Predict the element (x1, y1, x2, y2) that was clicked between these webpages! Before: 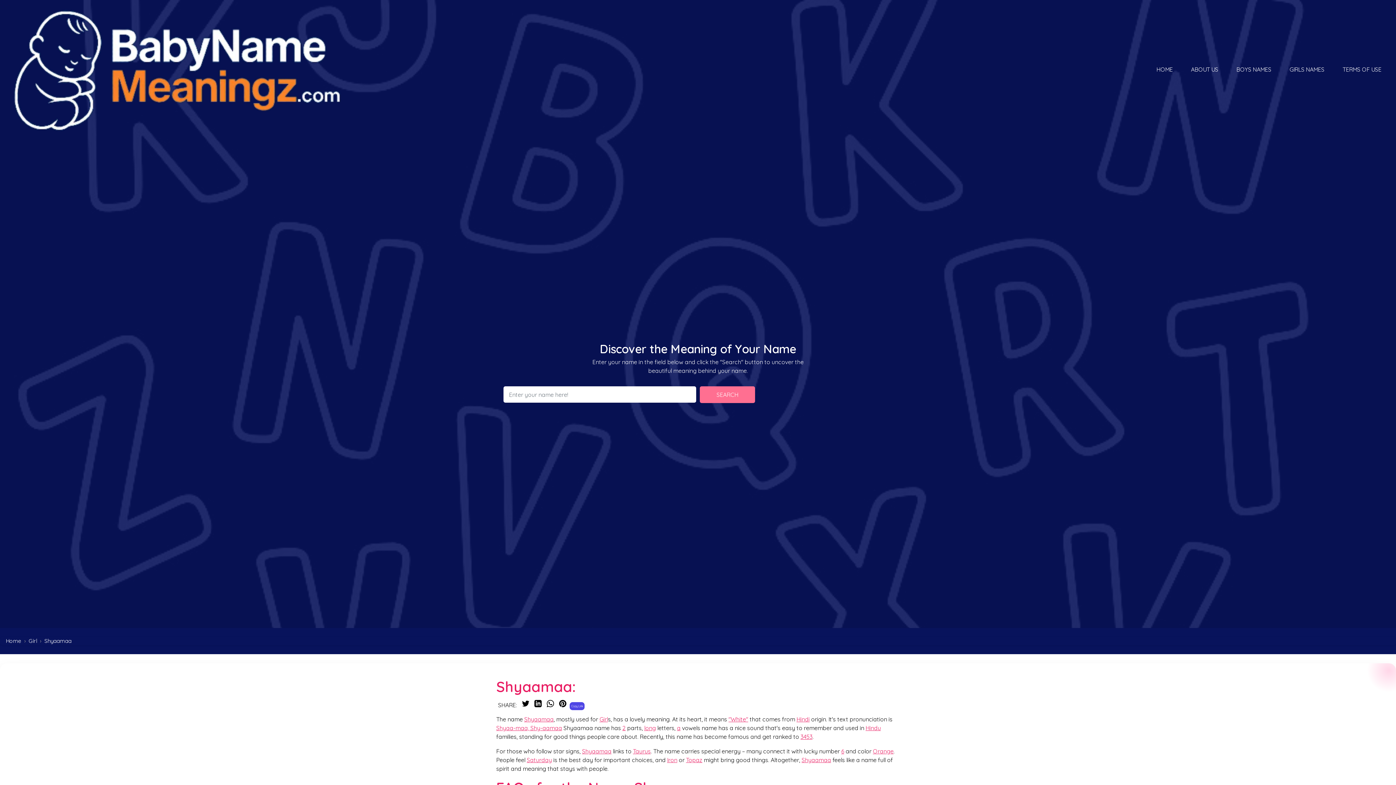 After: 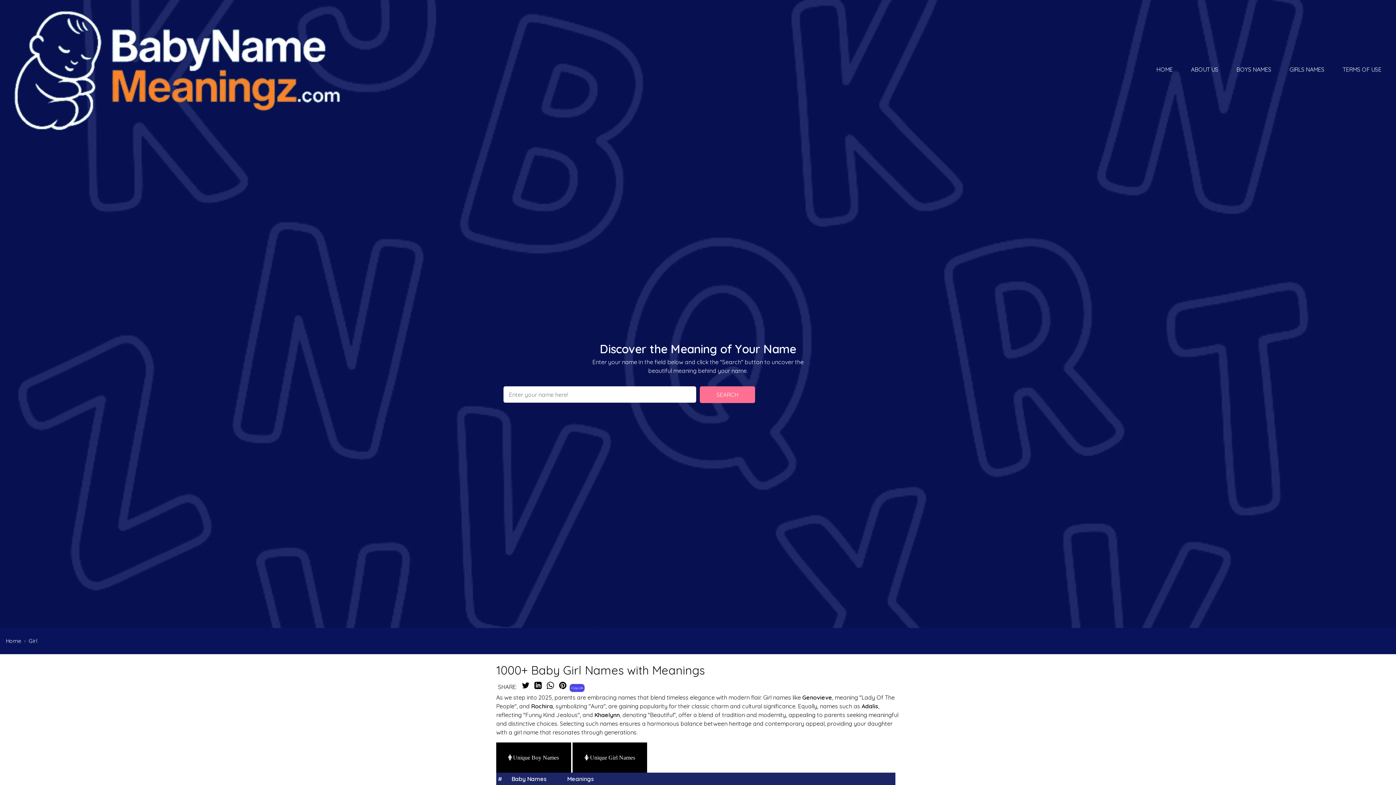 Action: label: Girl bbox: (28, 637, 37, 645)